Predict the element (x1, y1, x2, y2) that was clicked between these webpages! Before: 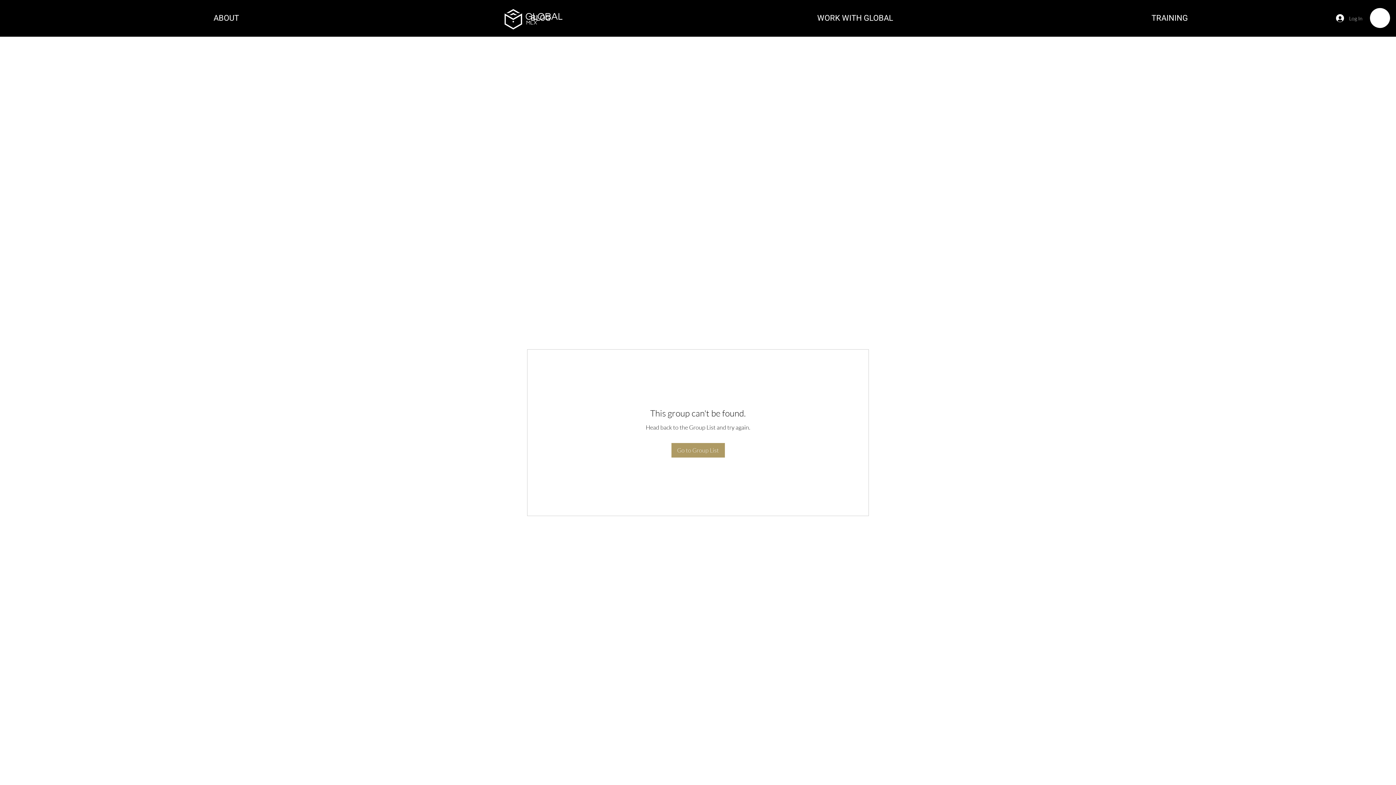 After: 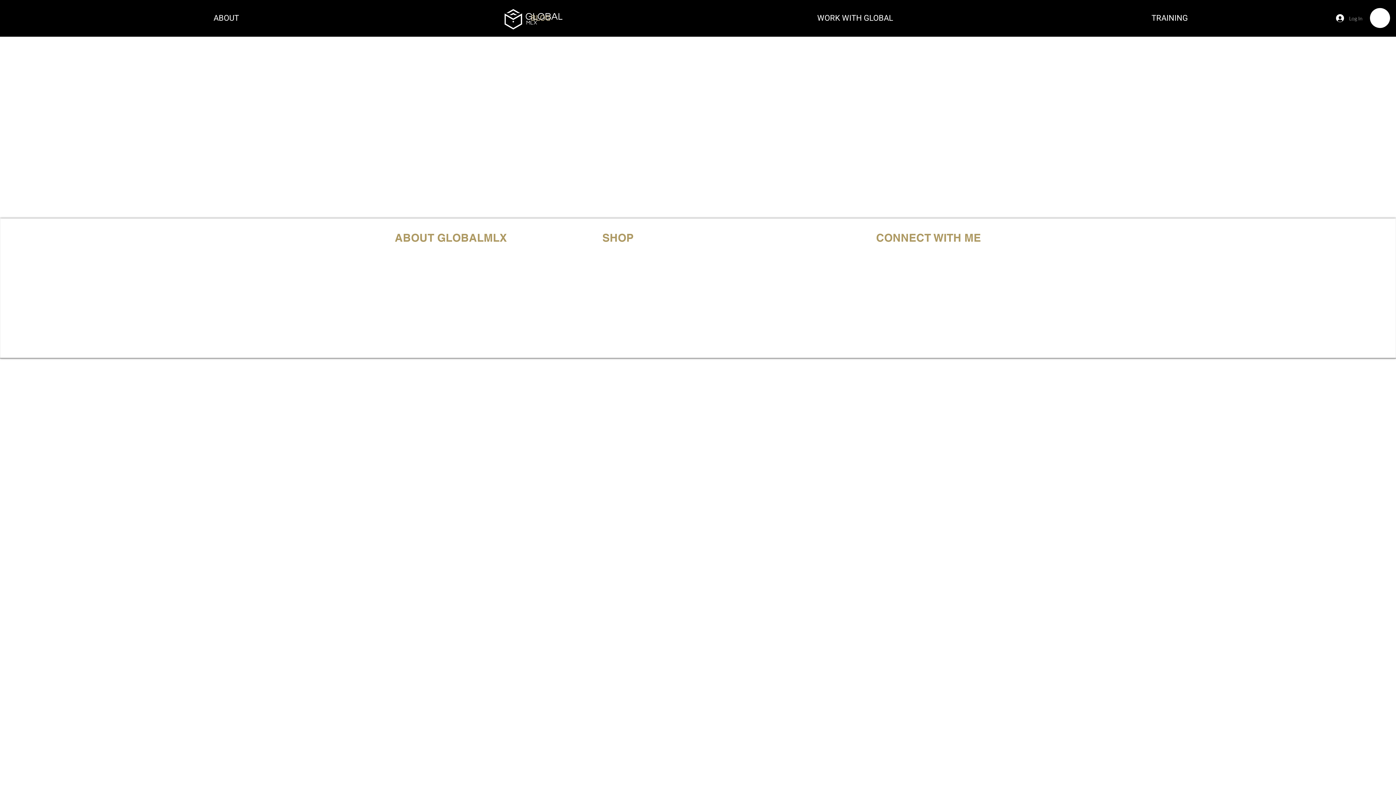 Action: label: BLOG bbox: (383, 10, 698, 26)